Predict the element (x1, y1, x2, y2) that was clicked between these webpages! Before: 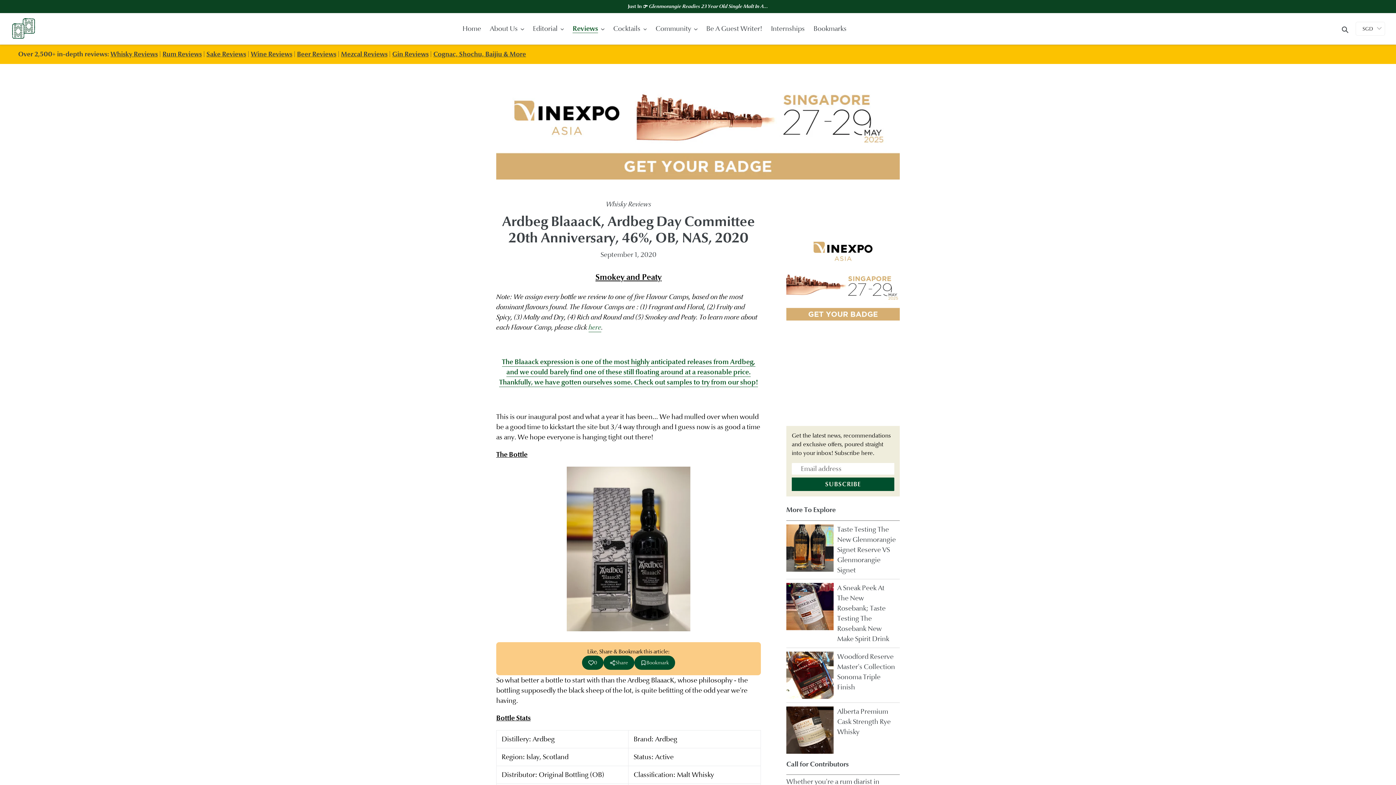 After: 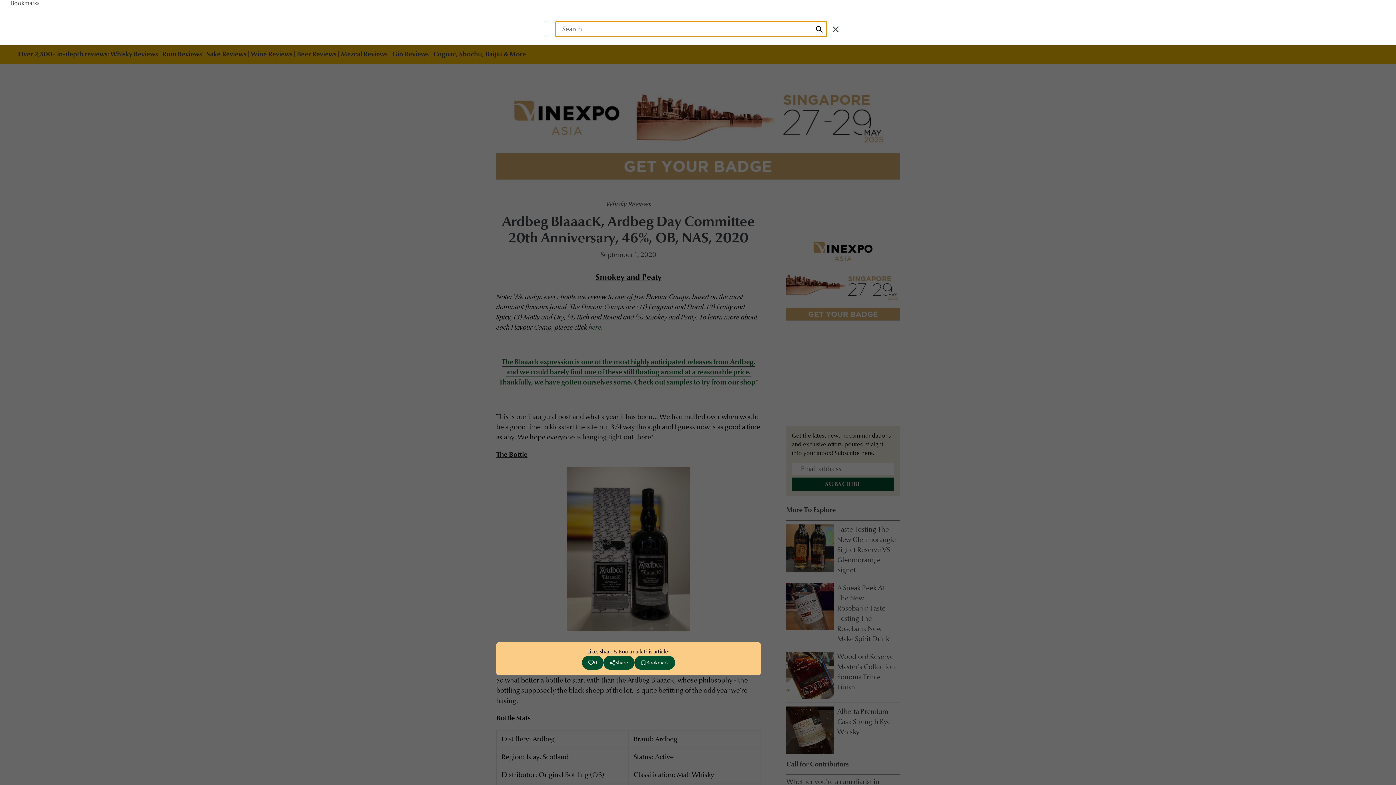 Action: bbox: (1339, 23, 1352, 34) label: Search